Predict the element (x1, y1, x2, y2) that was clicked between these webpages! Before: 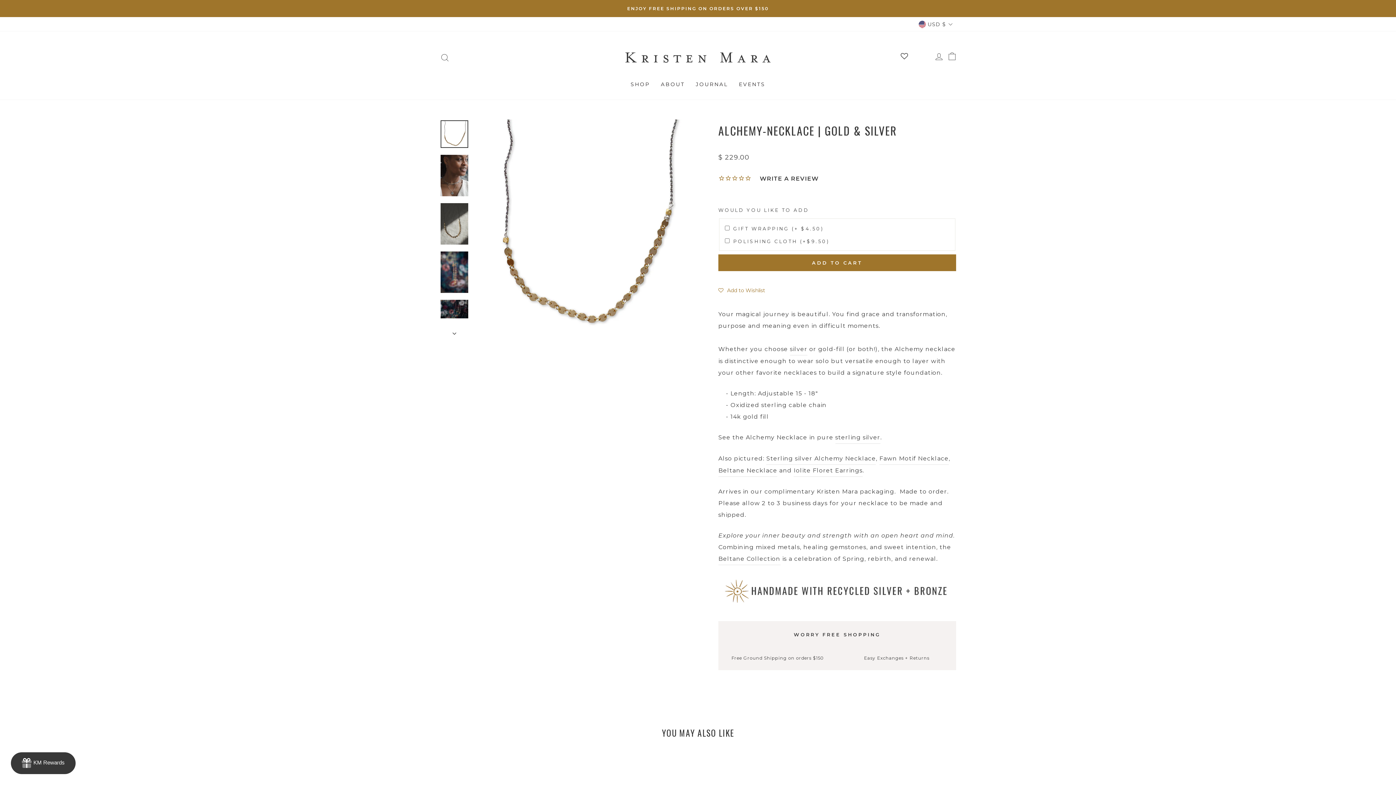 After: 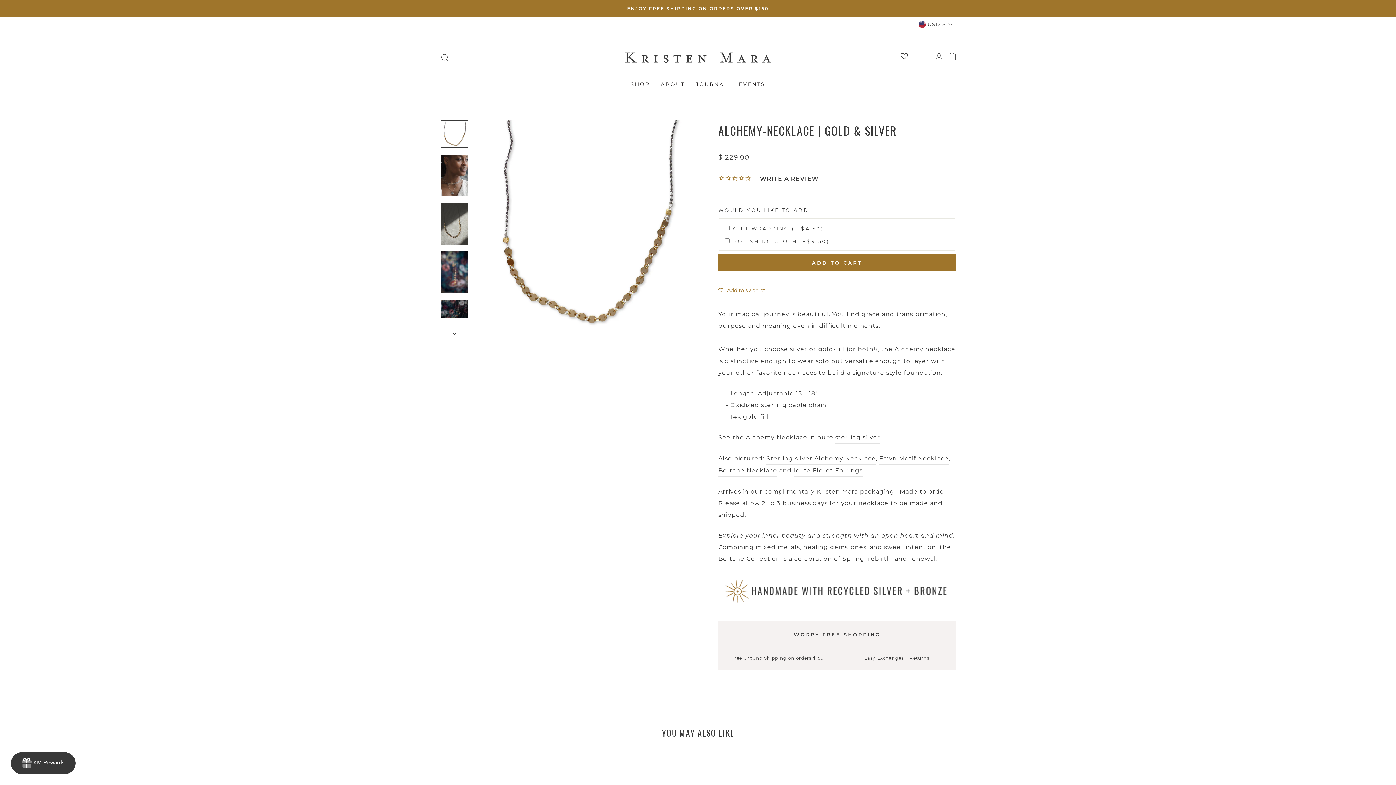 Action: bbox: (440, 120, 468, 148)